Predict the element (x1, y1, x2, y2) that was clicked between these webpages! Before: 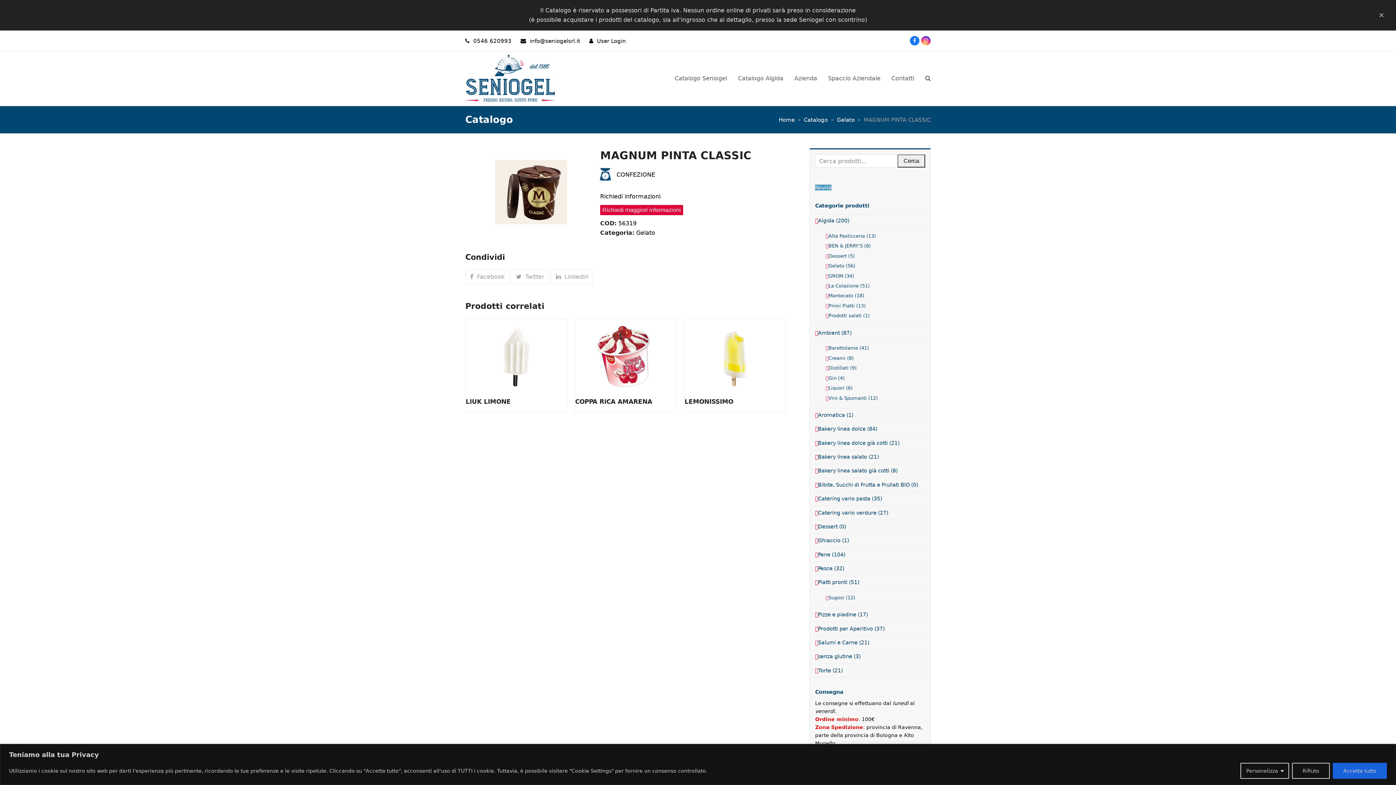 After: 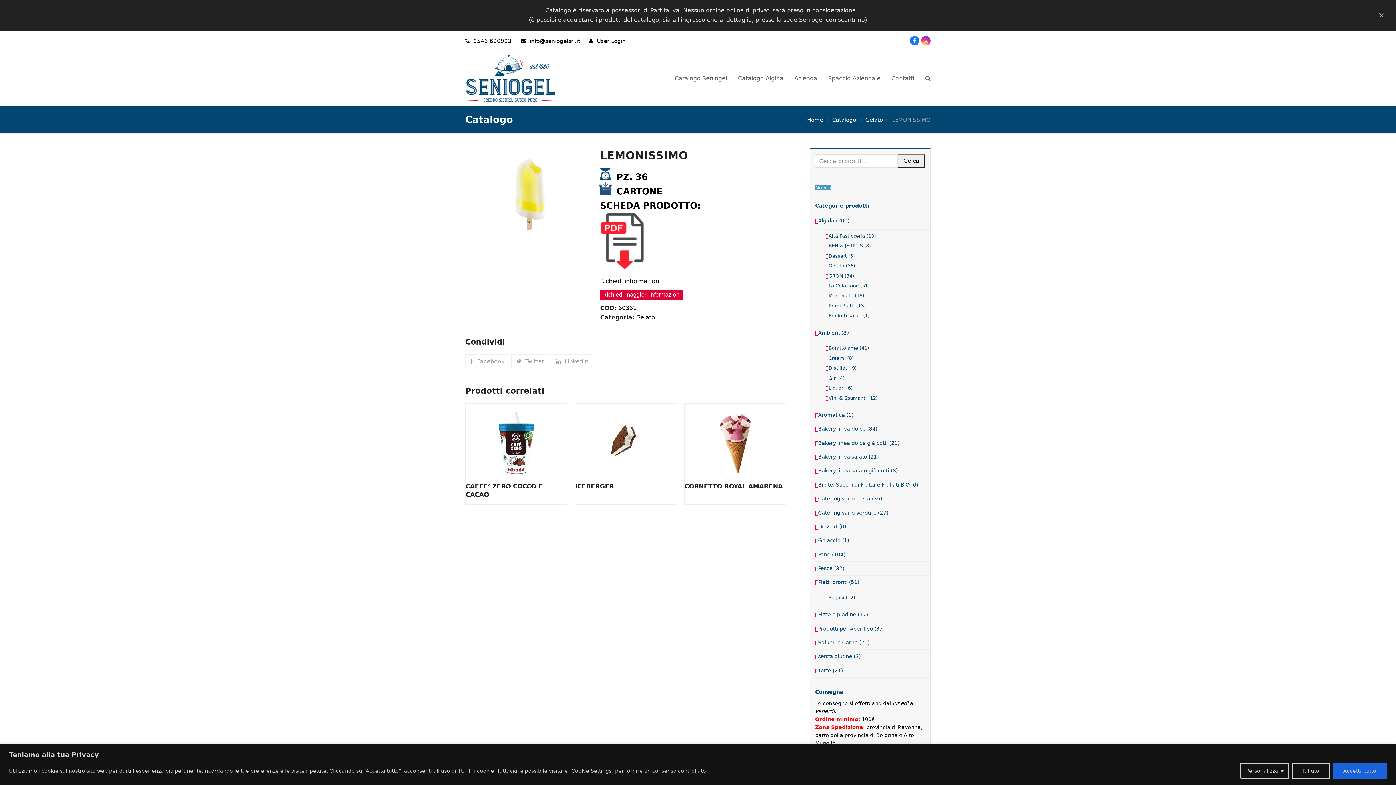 Action: label: LEMONISSIMO bbox: (684, 397, 786, 406)